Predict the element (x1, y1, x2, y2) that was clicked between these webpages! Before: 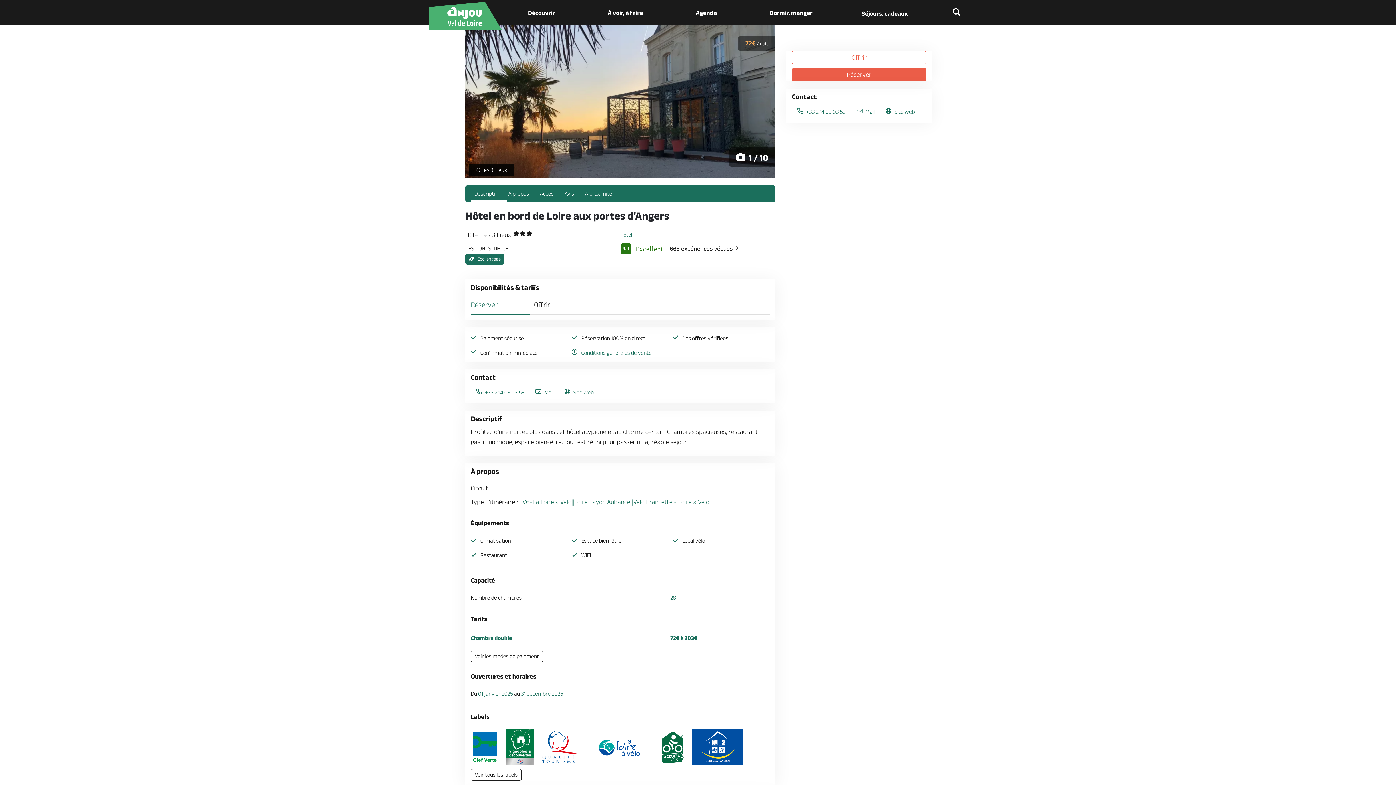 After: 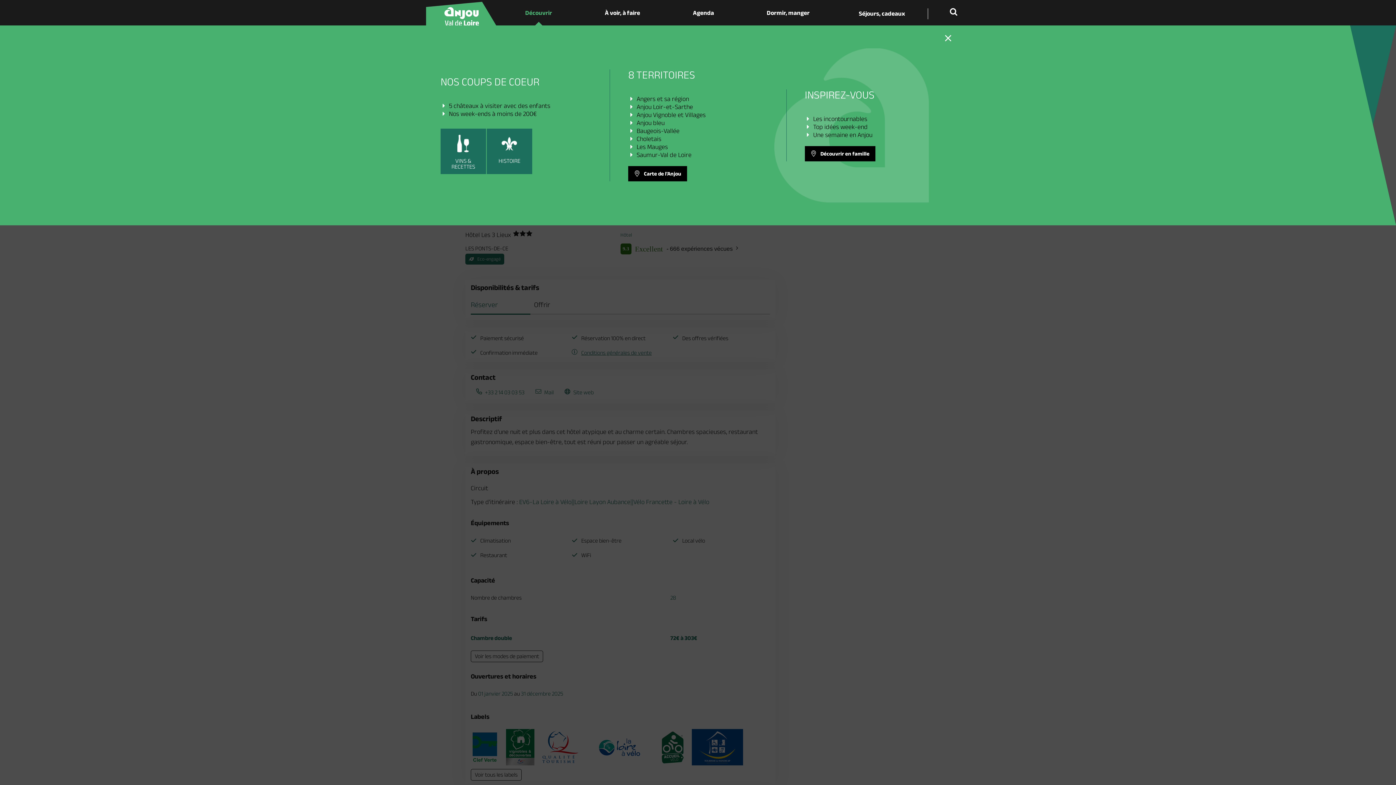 Action: label: Découvrir bbox: (524, 0, 558, 25)